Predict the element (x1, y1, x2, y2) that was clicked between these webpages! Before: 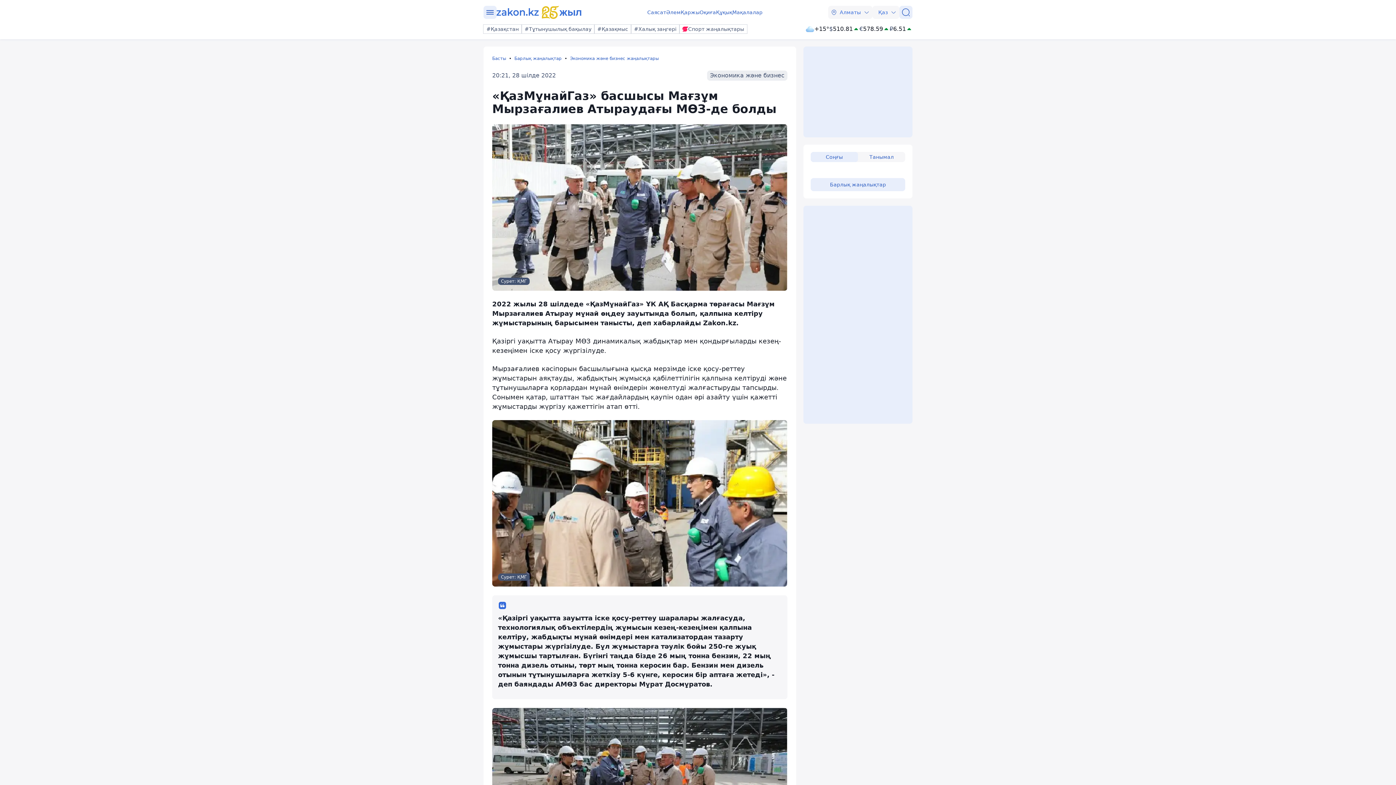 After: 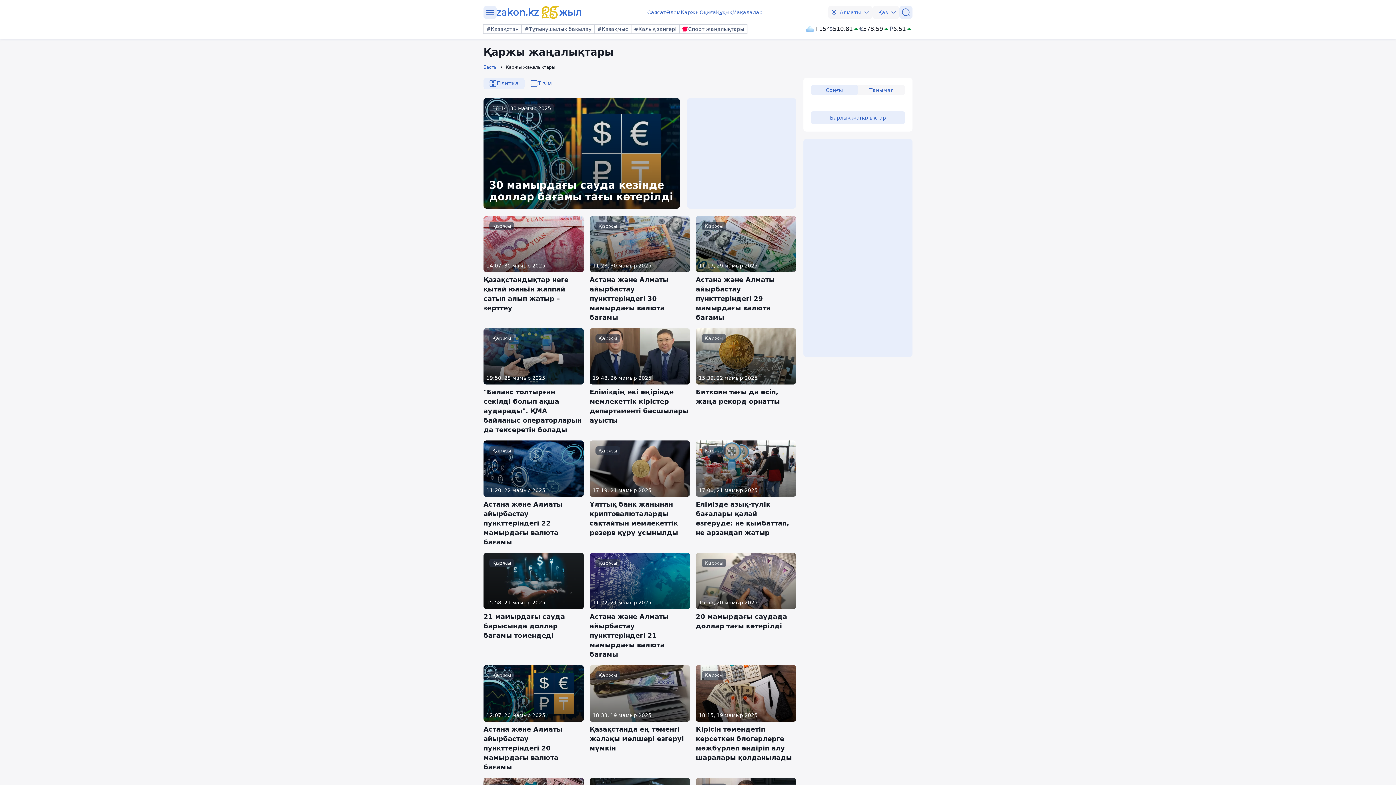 Action: label: Қаржы bbox: (680, 8, 699, 16)